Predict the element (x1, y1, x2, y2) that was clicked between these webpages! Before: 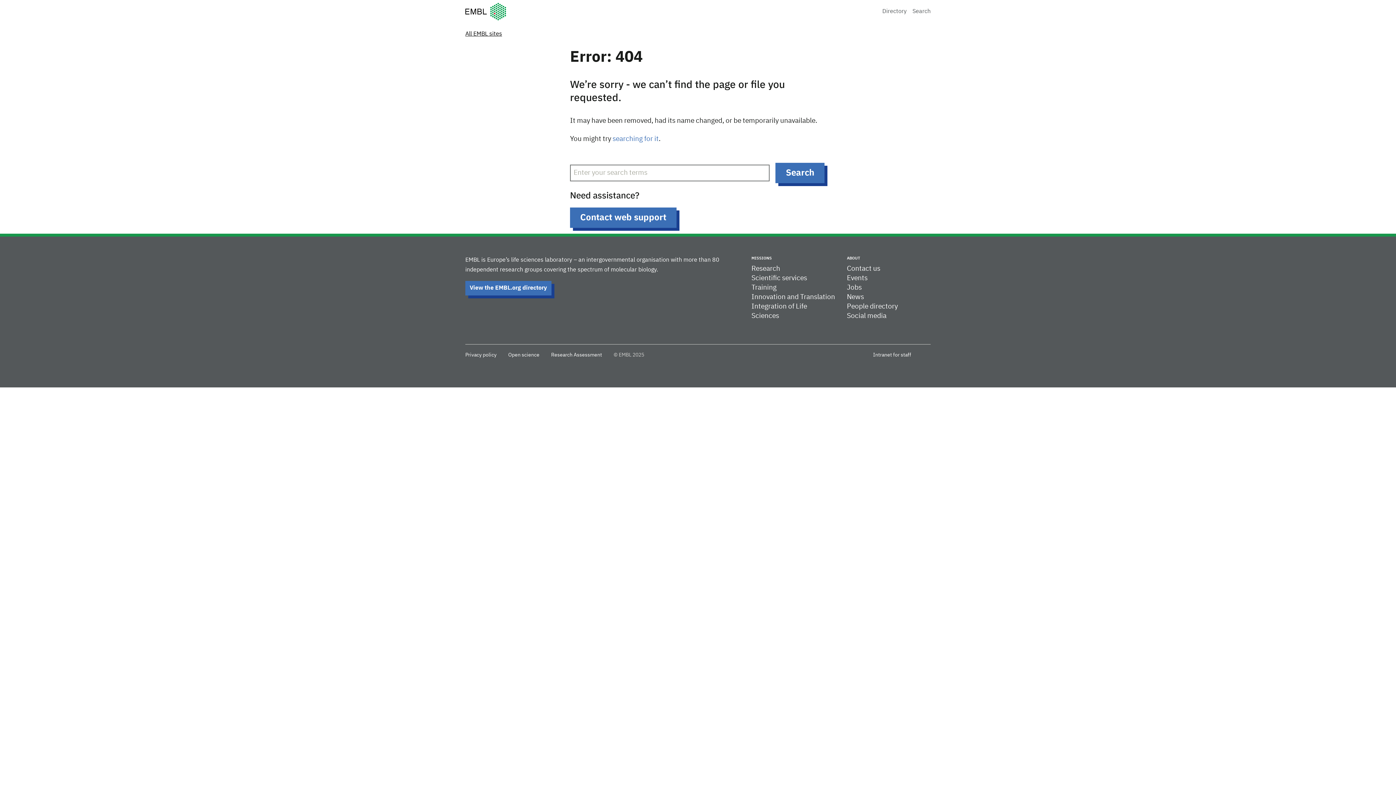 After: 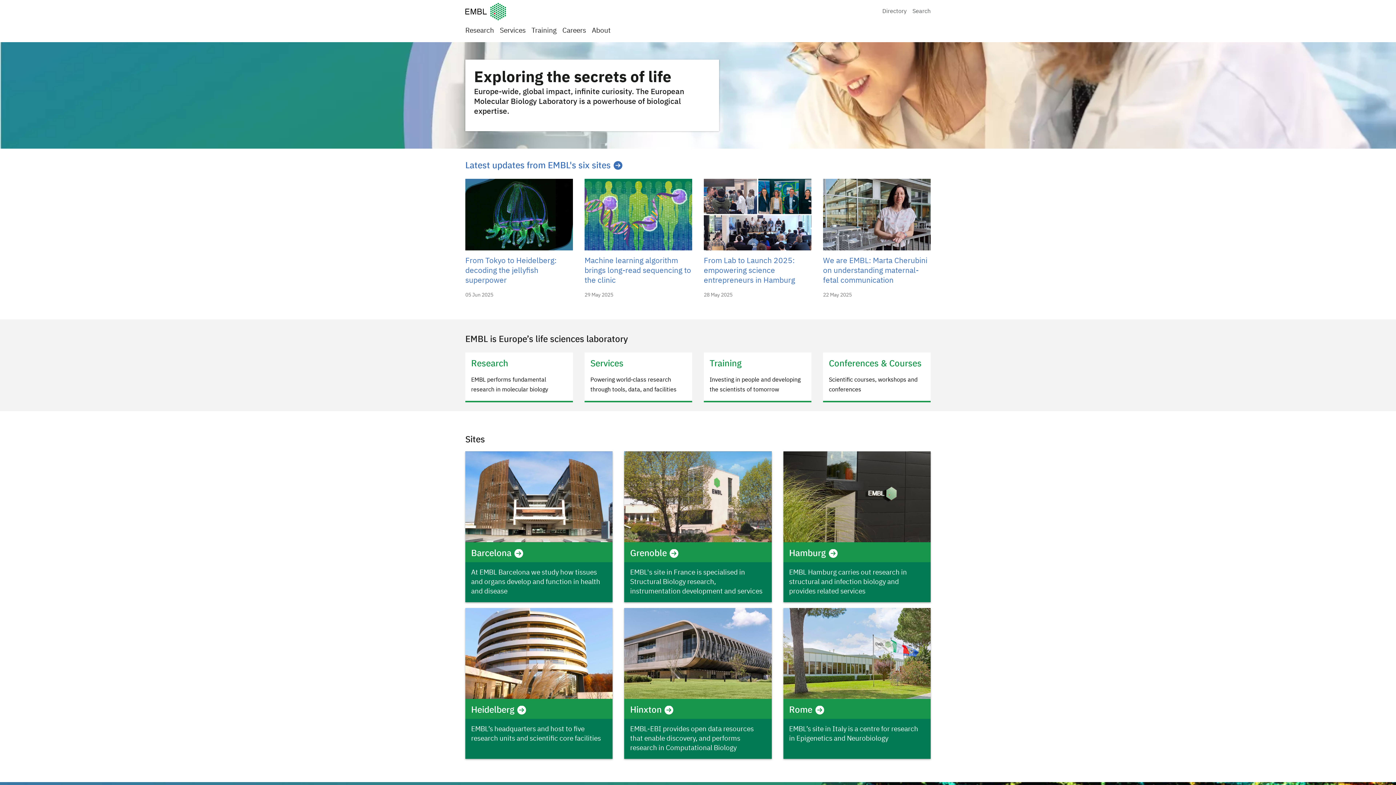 Action: bbox: (465, 2, 882, 20) label: European Molecular Biology Laboratory Home